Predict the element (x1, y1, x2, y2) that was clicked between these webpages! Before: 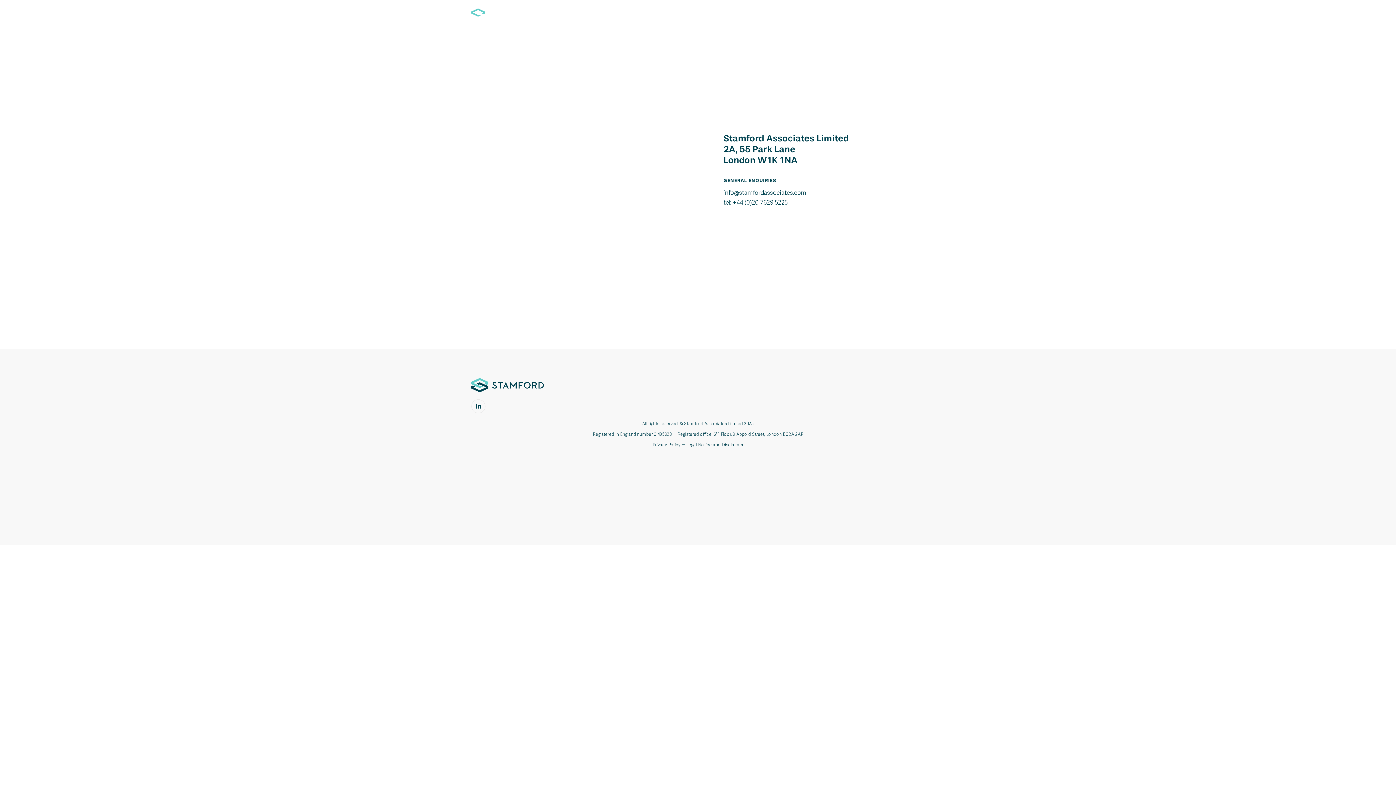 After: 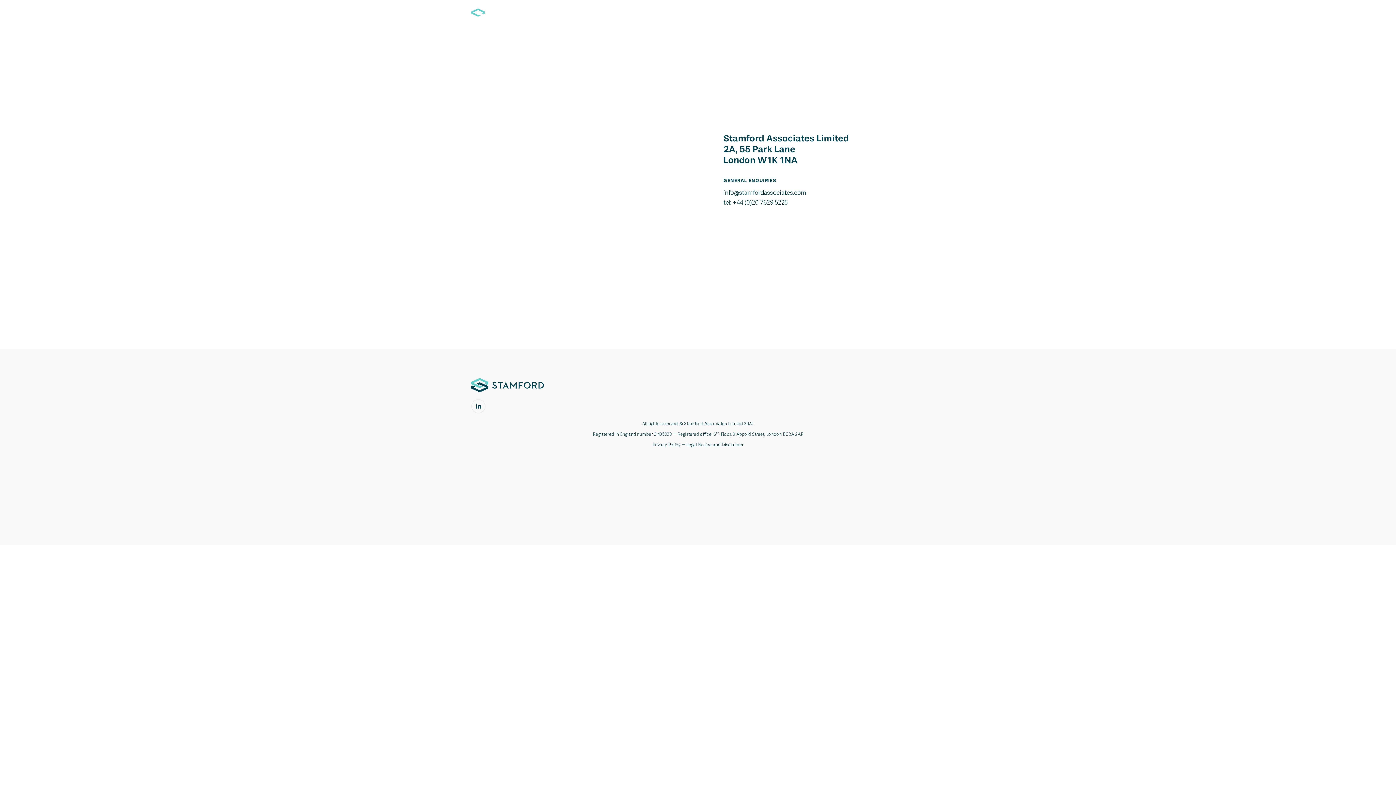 Action: label: home bbox: (471, 8, 529, 20)